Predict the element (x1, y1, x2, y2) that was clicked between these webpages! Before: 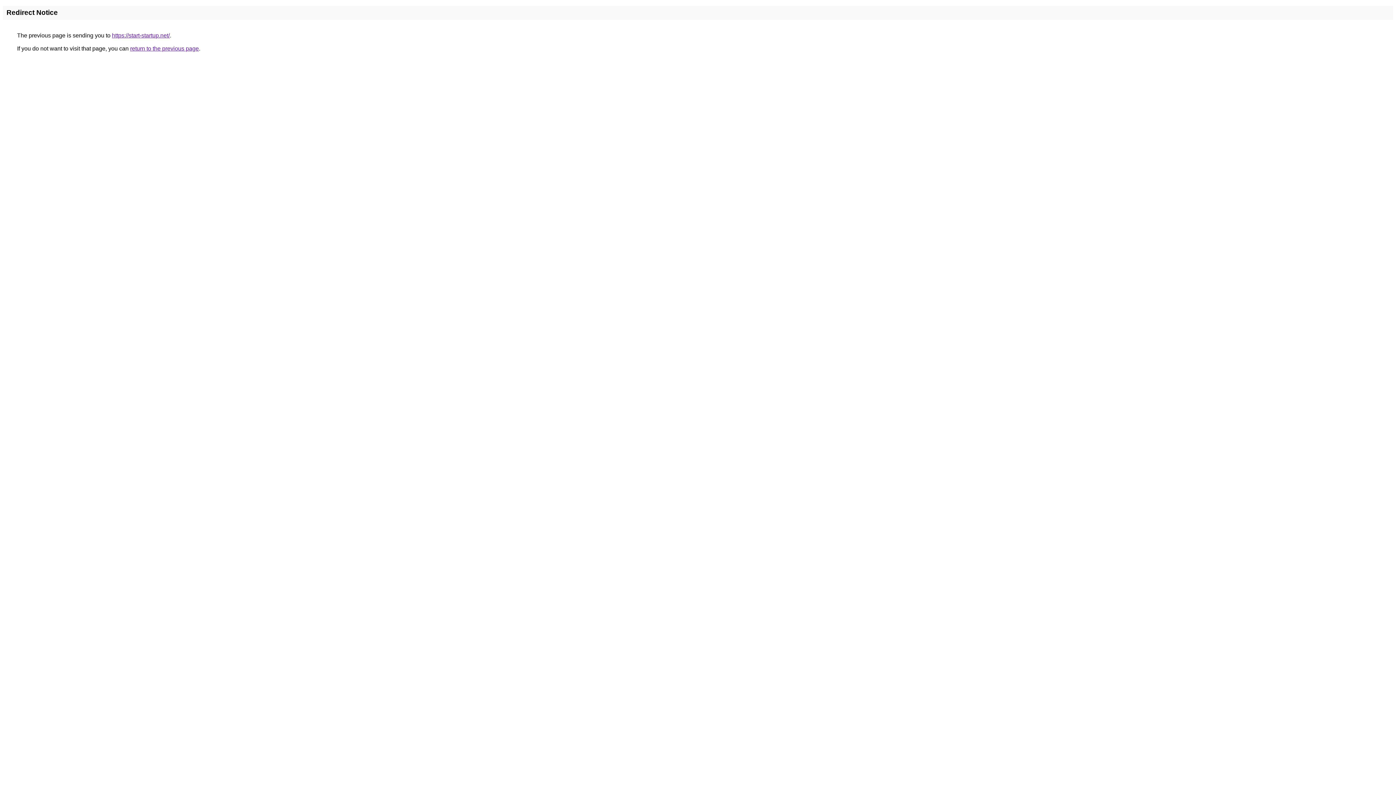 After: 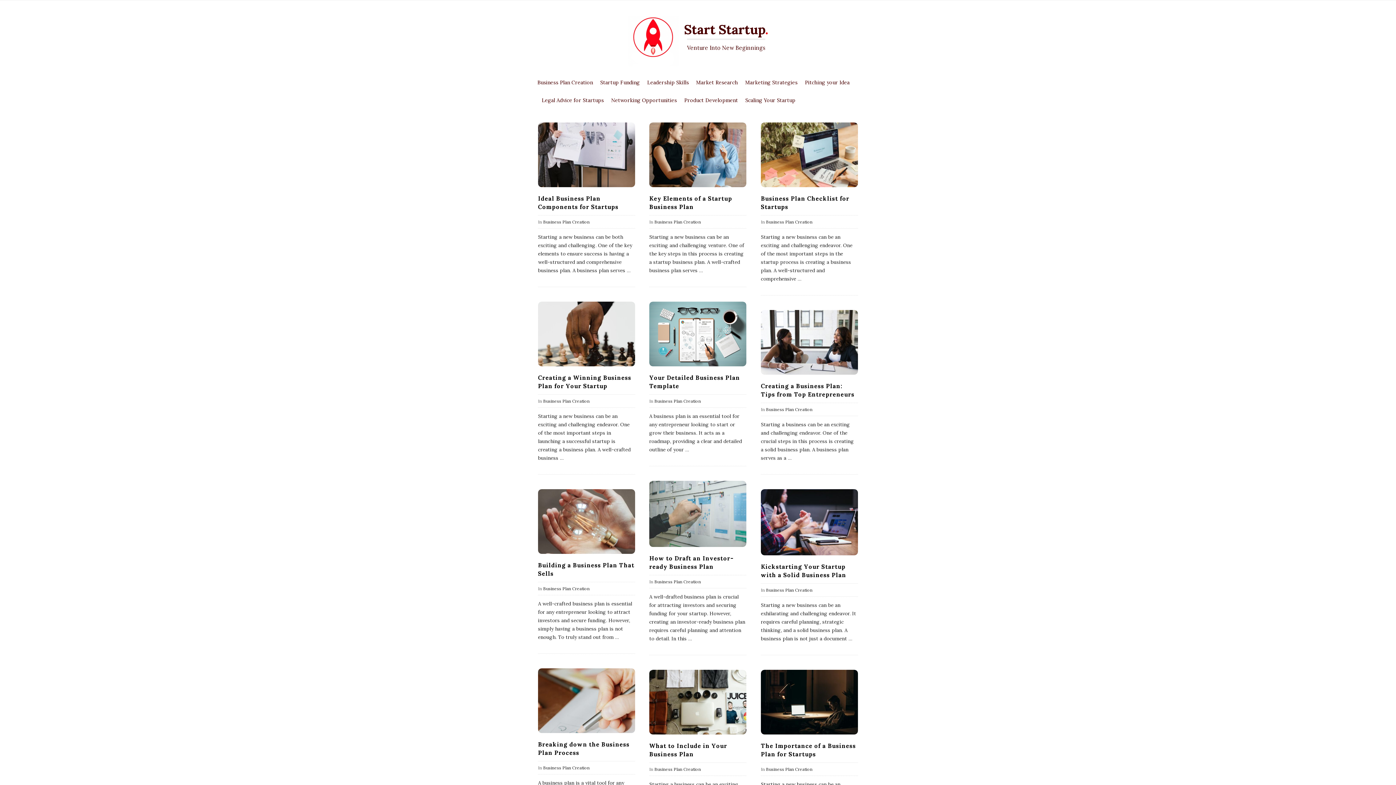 Action: bbox: (112, 32, 169, 38) label: https://start-startup.net/